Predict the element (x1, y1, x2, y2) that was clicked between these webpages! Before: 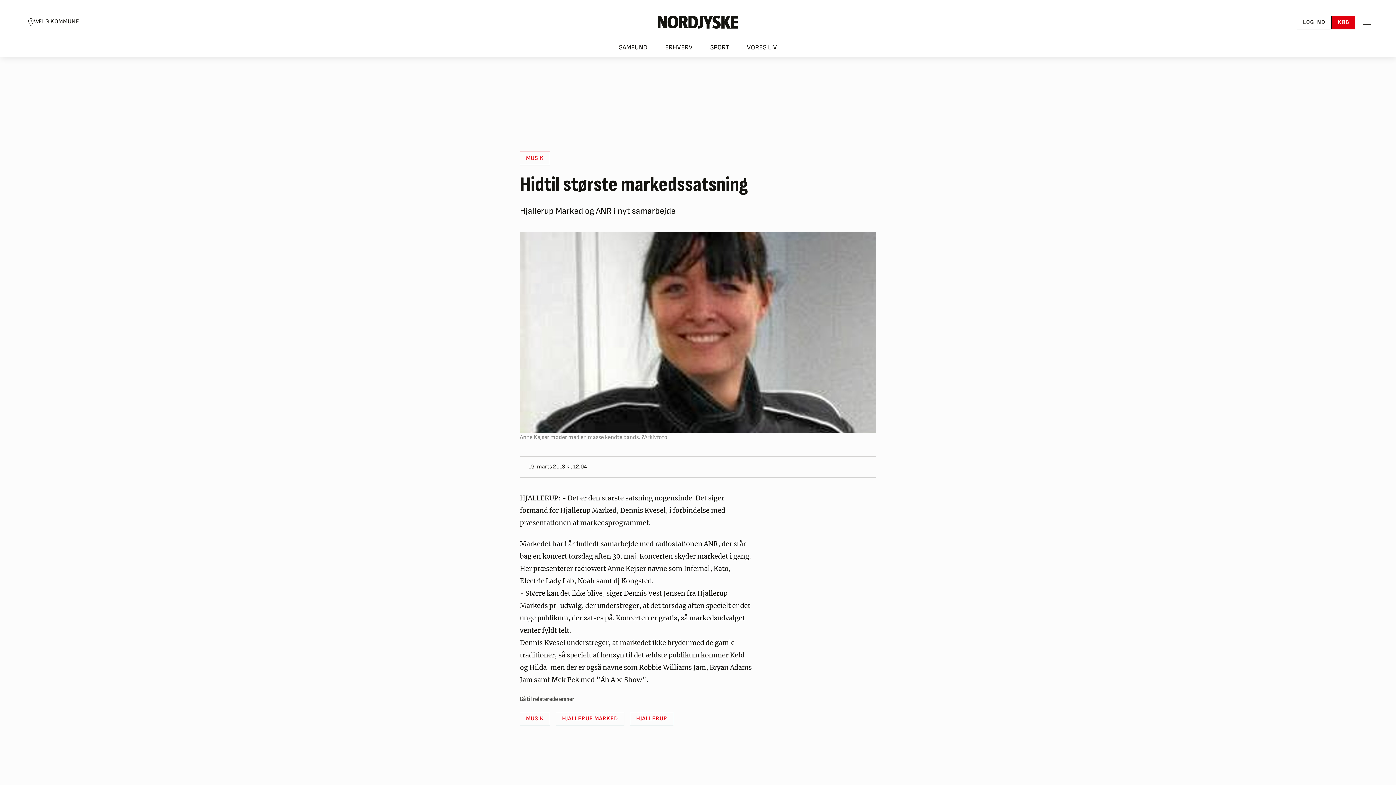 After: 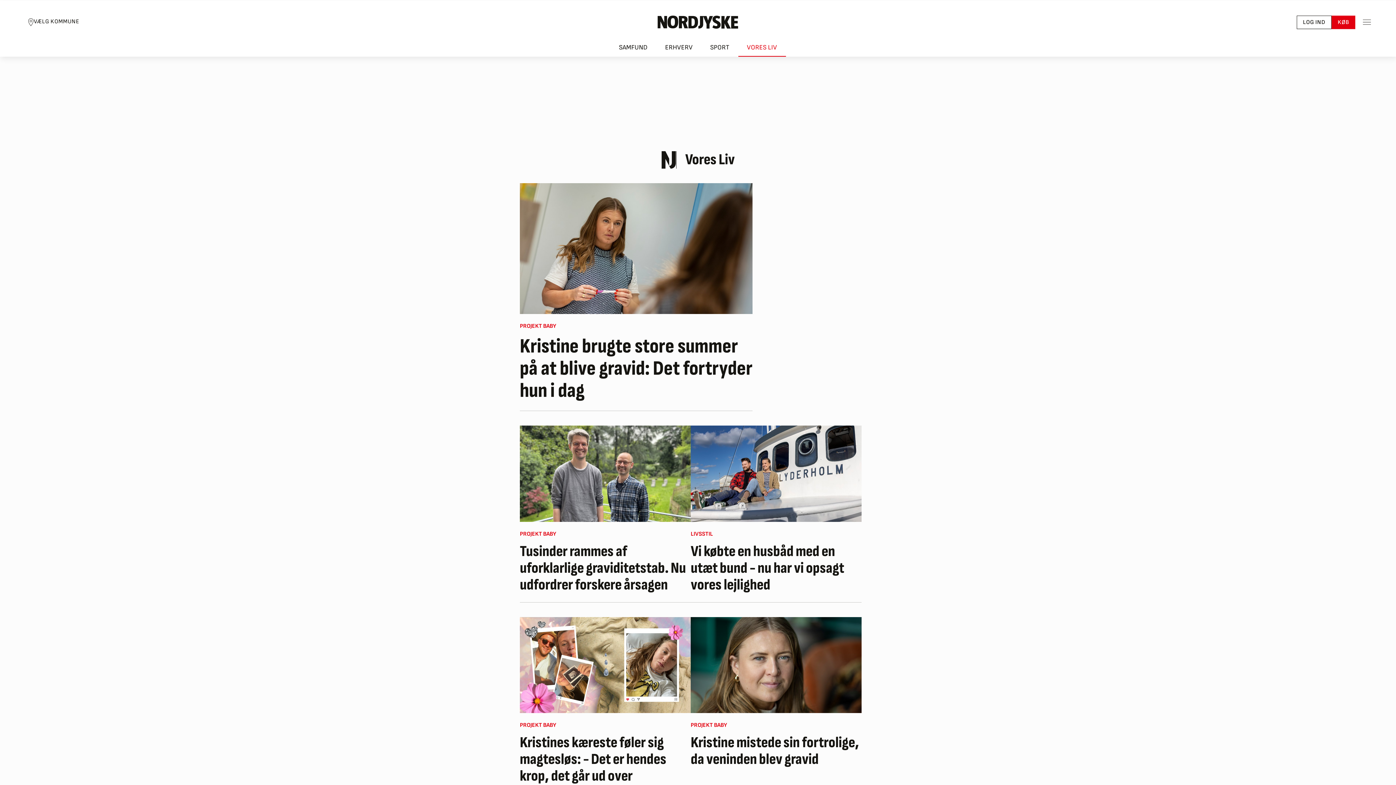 Action: bbox: (738, 38, 786, 56) label: VORES LIV